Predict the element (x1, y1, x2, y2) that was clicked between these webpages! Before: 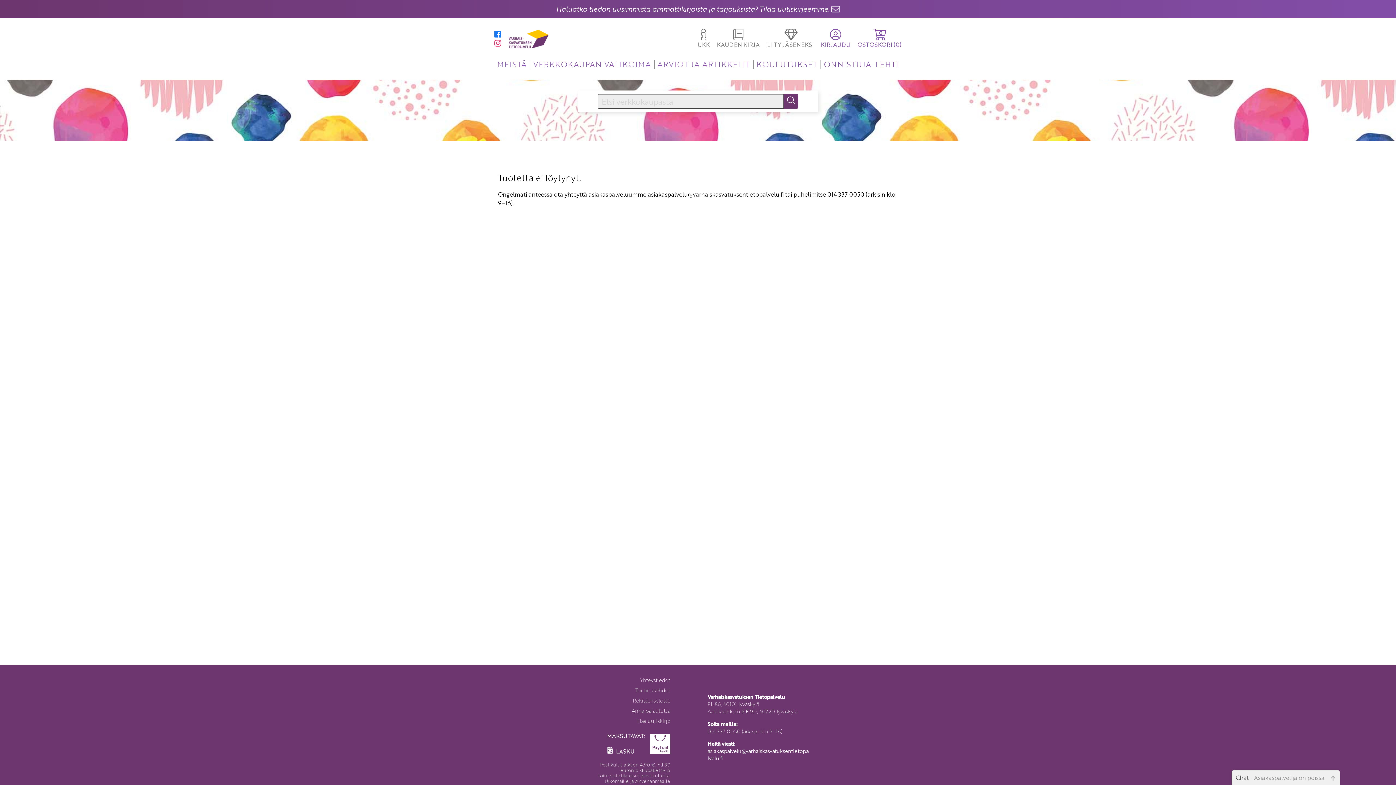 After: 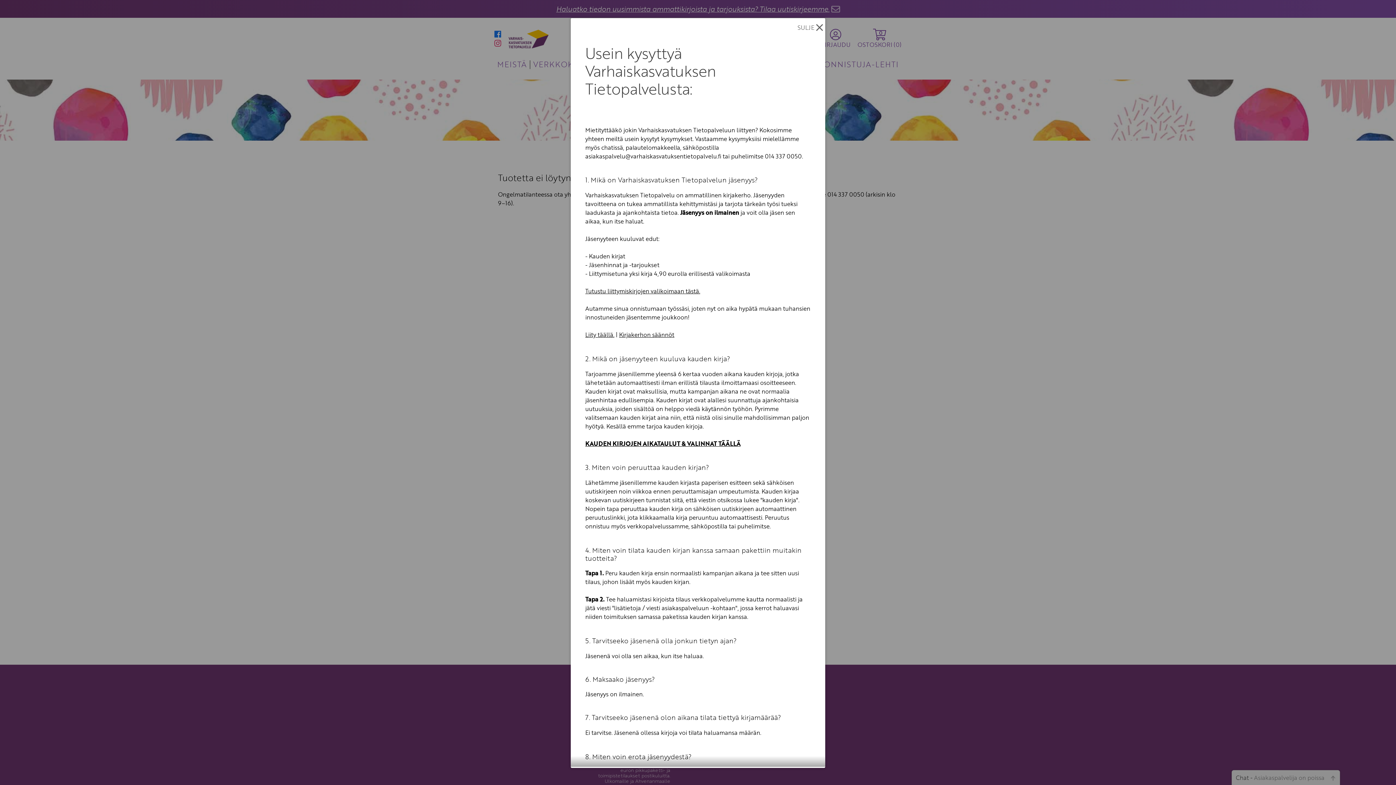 Action: label: UKK bbox: (690, 28, 709, 49)